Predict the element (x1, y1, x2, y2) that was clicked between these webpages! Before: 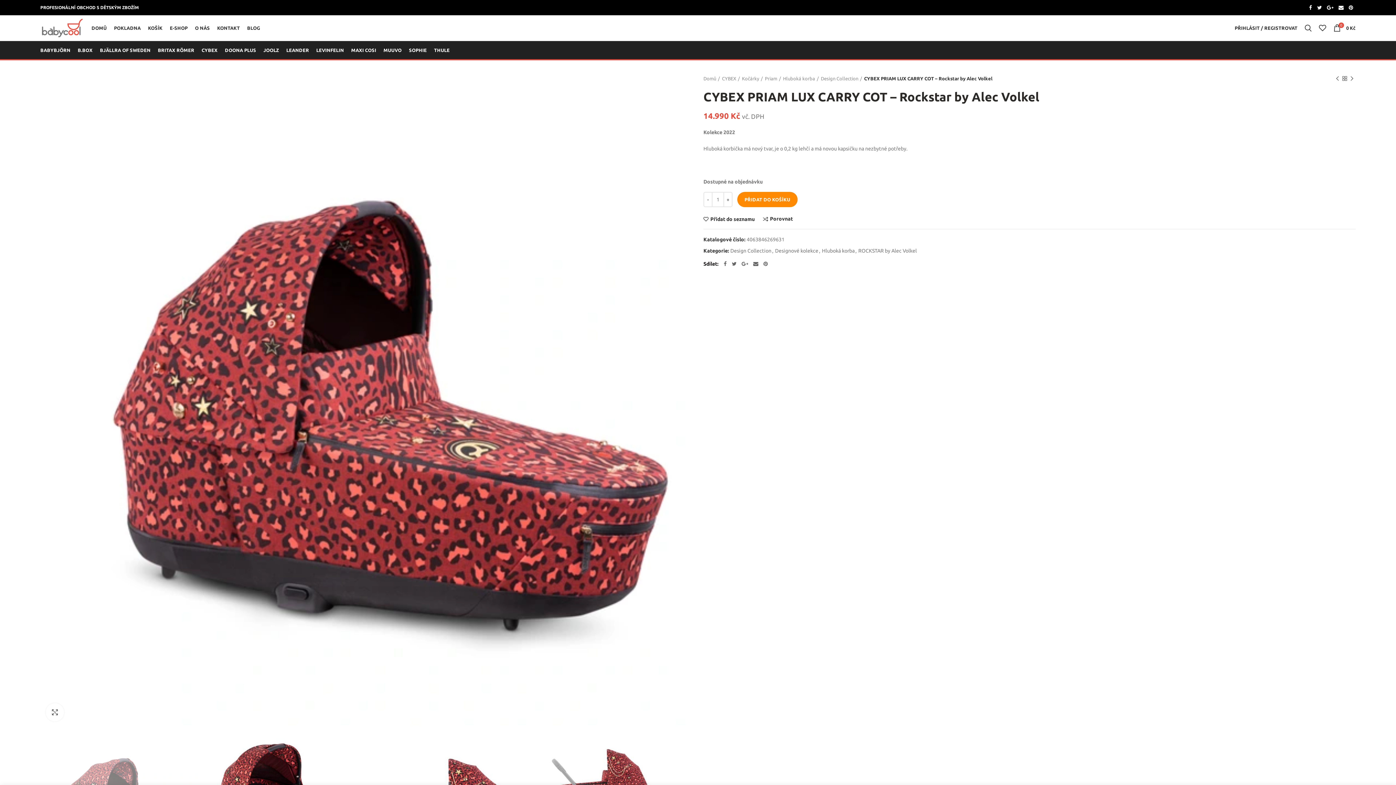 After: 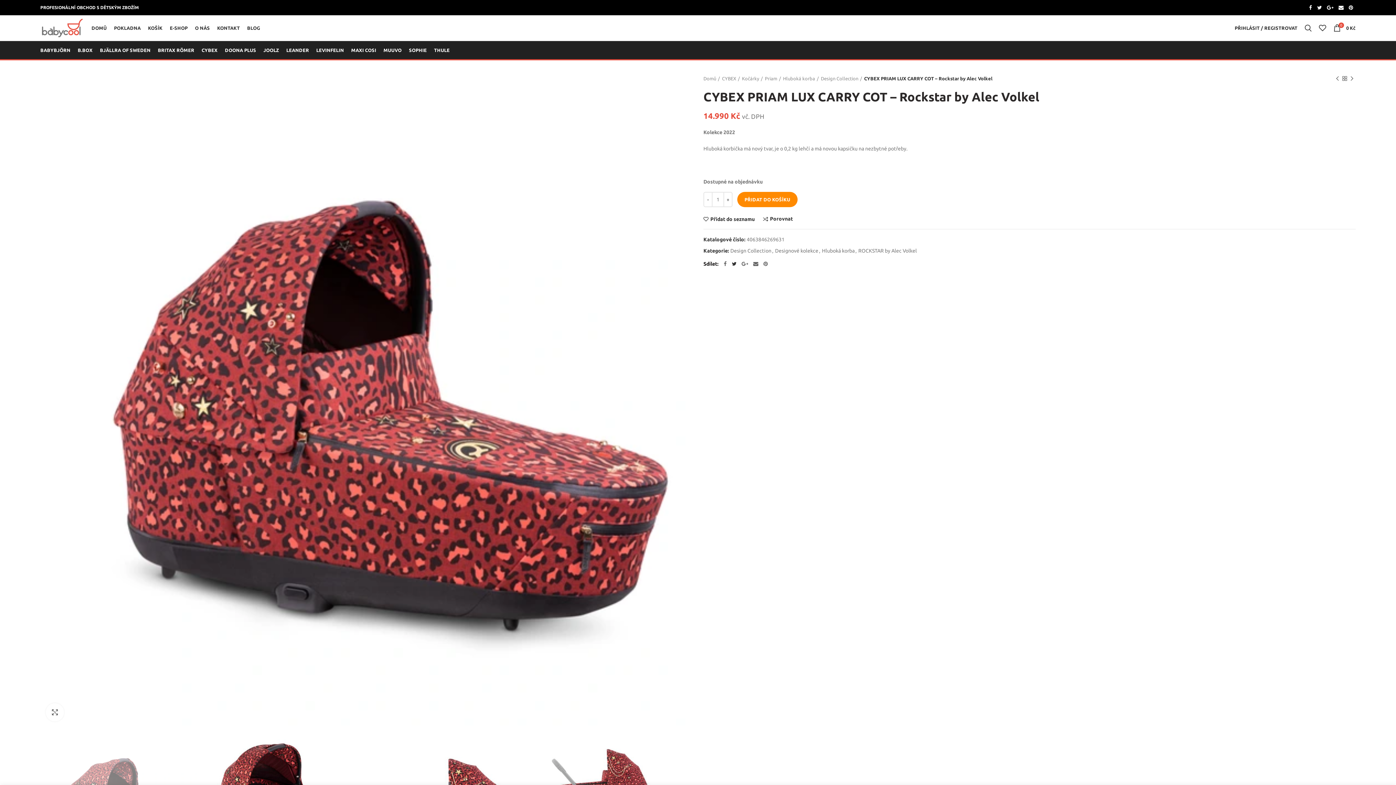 Action: bbox: (729, 259, 739, 268) label:  Twitter